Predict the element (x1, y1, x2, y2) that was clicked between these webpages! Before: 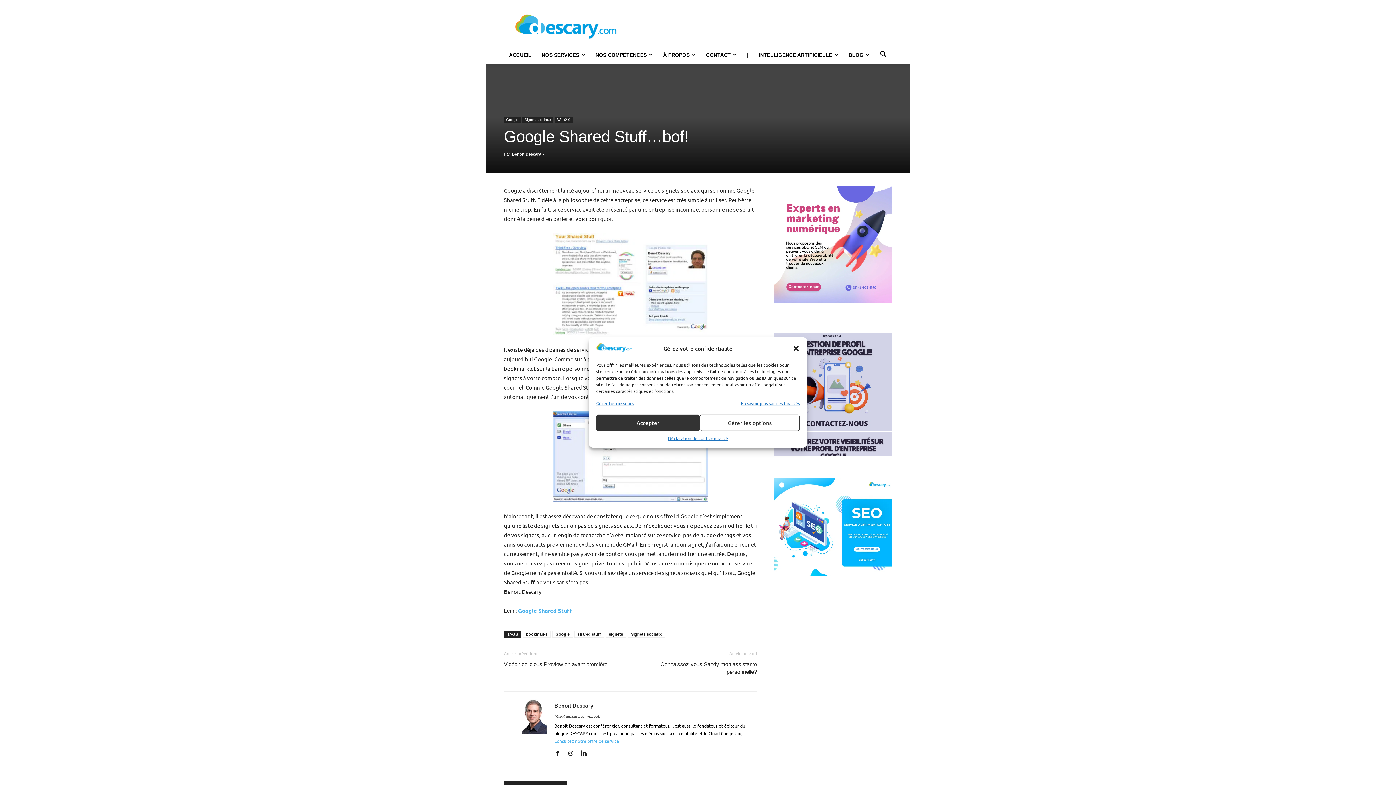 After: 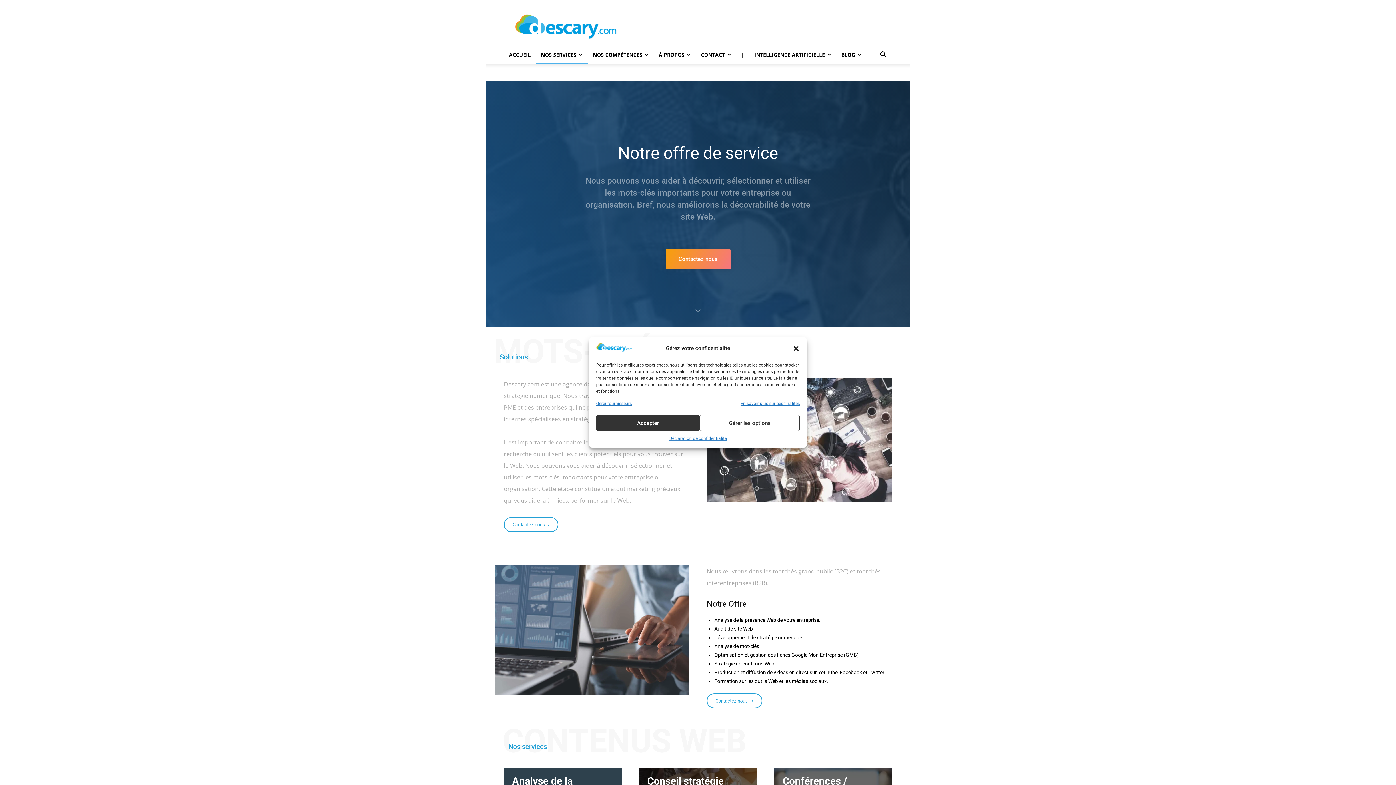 Action: bbox: (536, 46, 584, 63) label: NOS SERVICES